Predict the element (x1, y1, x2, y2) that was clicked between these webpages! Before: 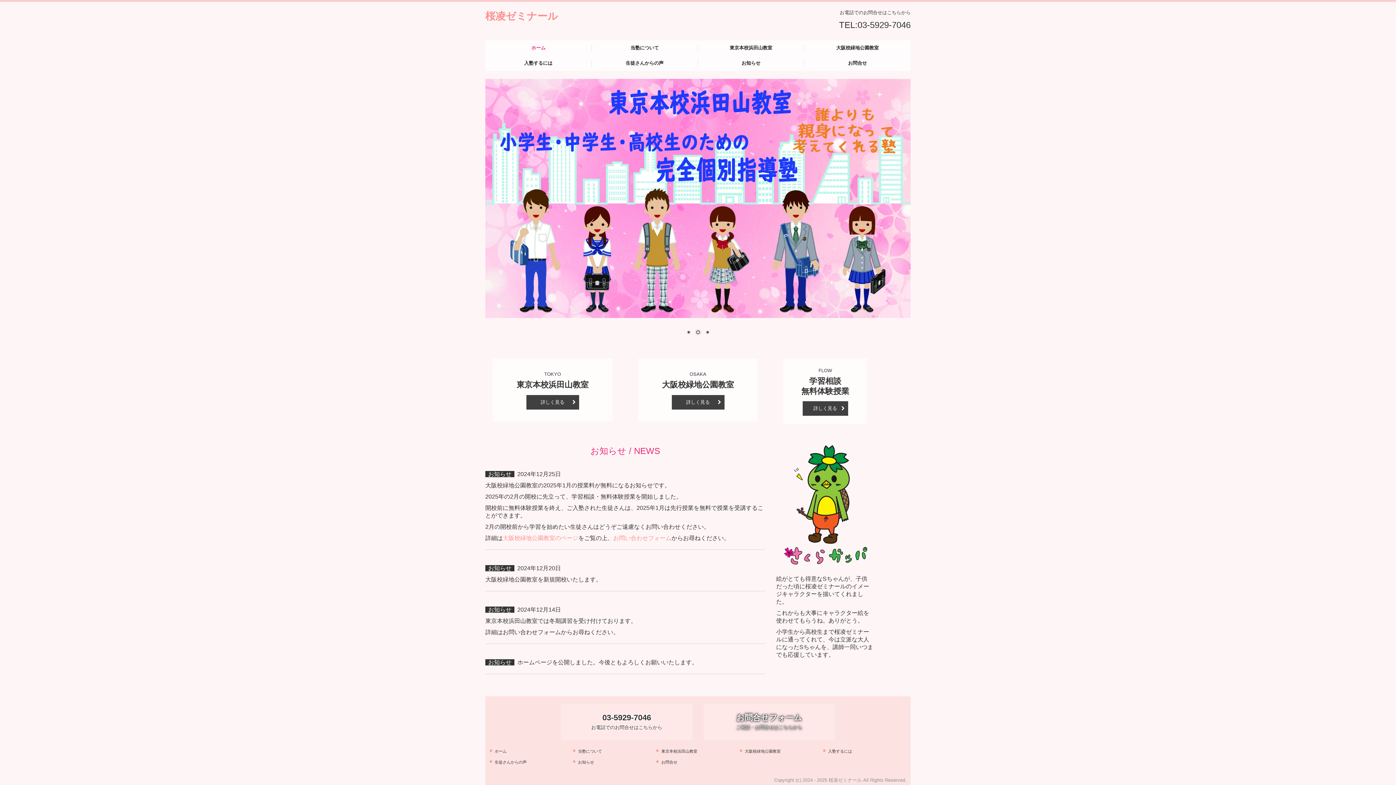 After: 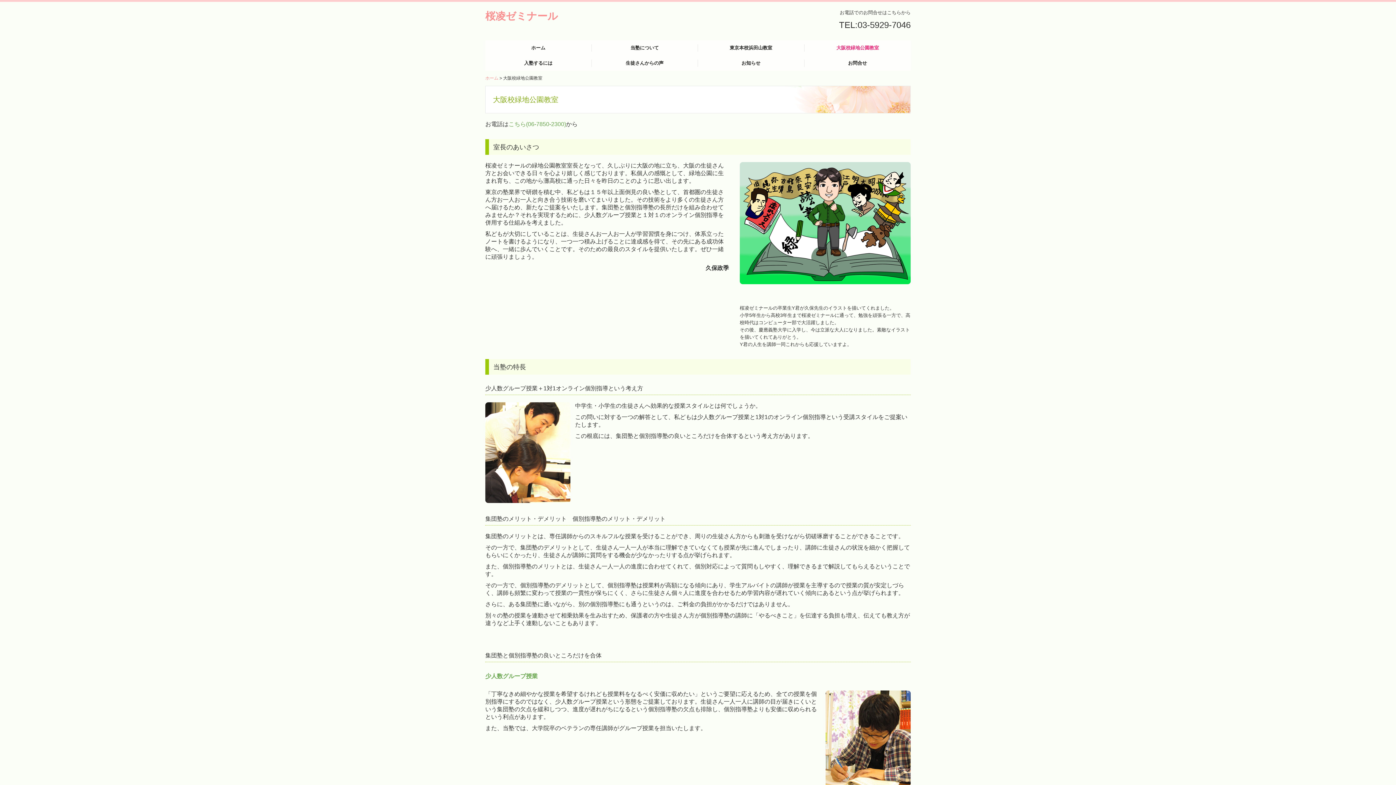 Action: bbox: (502, 535, 578, 541) label: 大阪校緑地公園教室のページ